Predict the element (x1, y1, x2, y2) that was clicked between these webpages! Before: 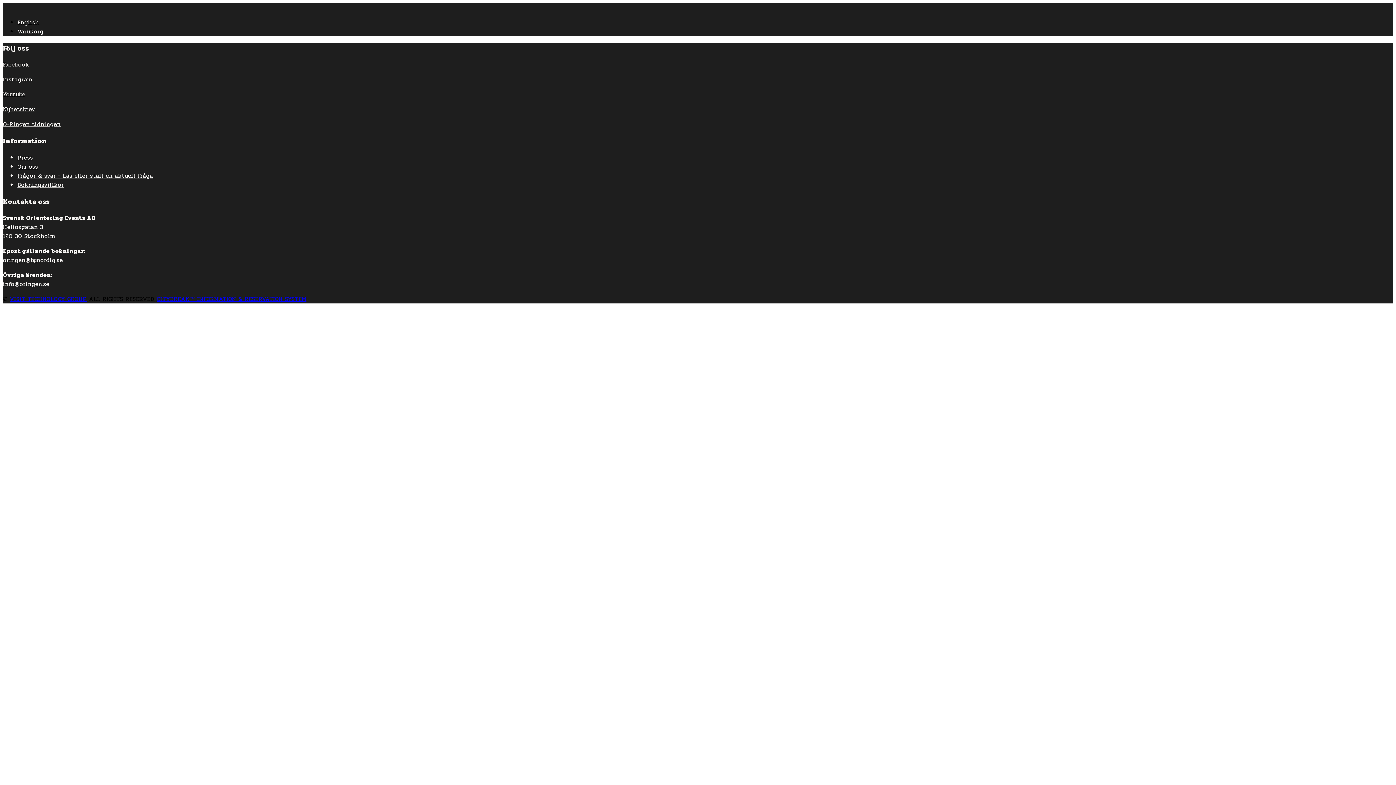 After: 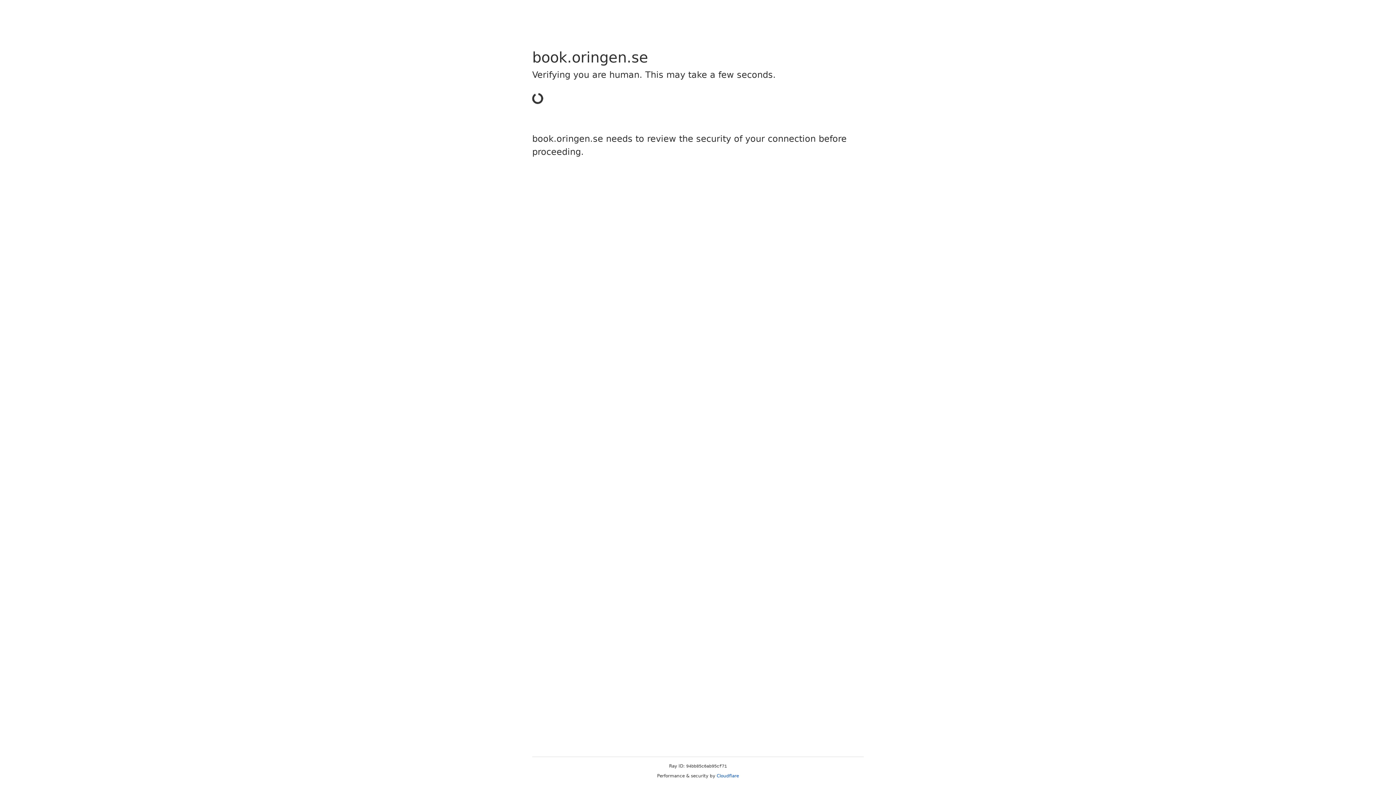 Action: label: English bbox: (17, 17, 38, 26)